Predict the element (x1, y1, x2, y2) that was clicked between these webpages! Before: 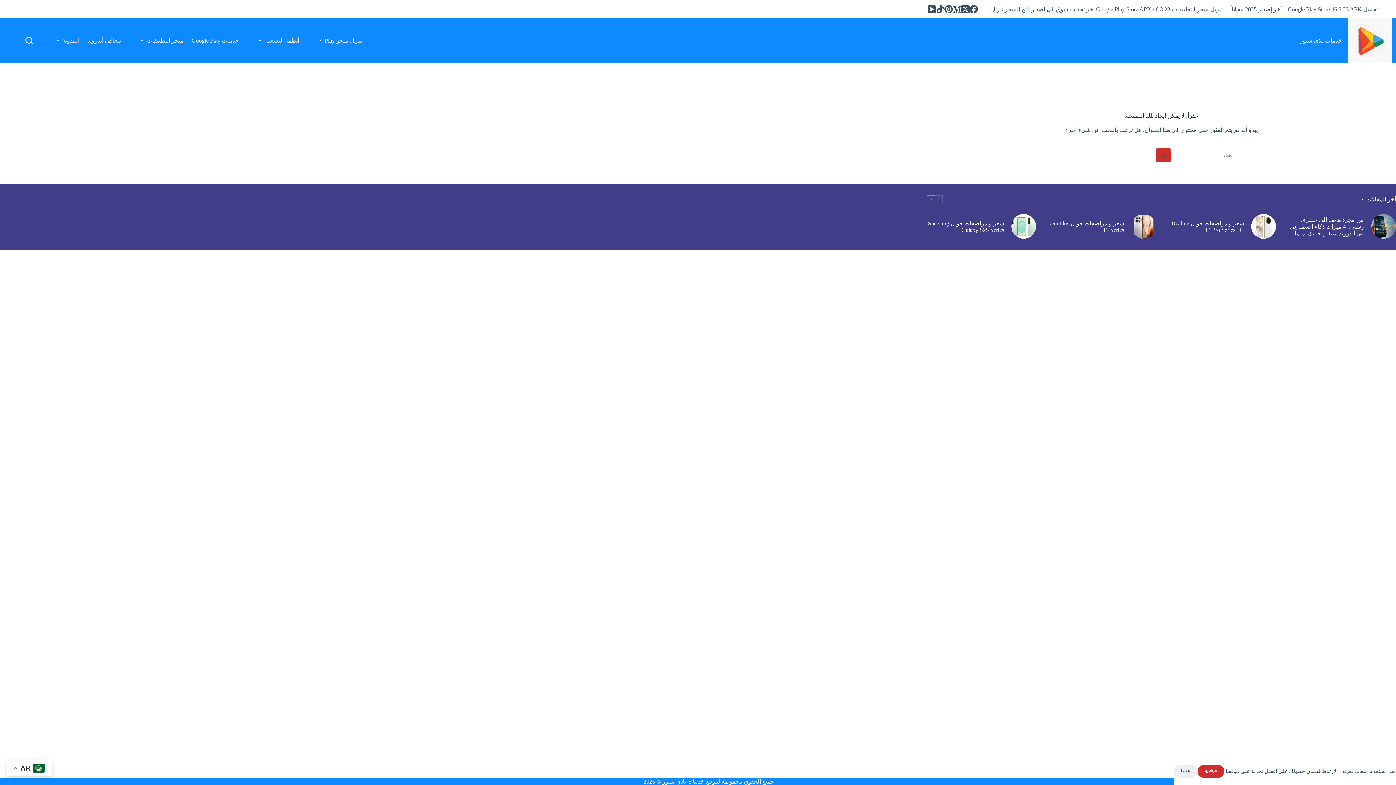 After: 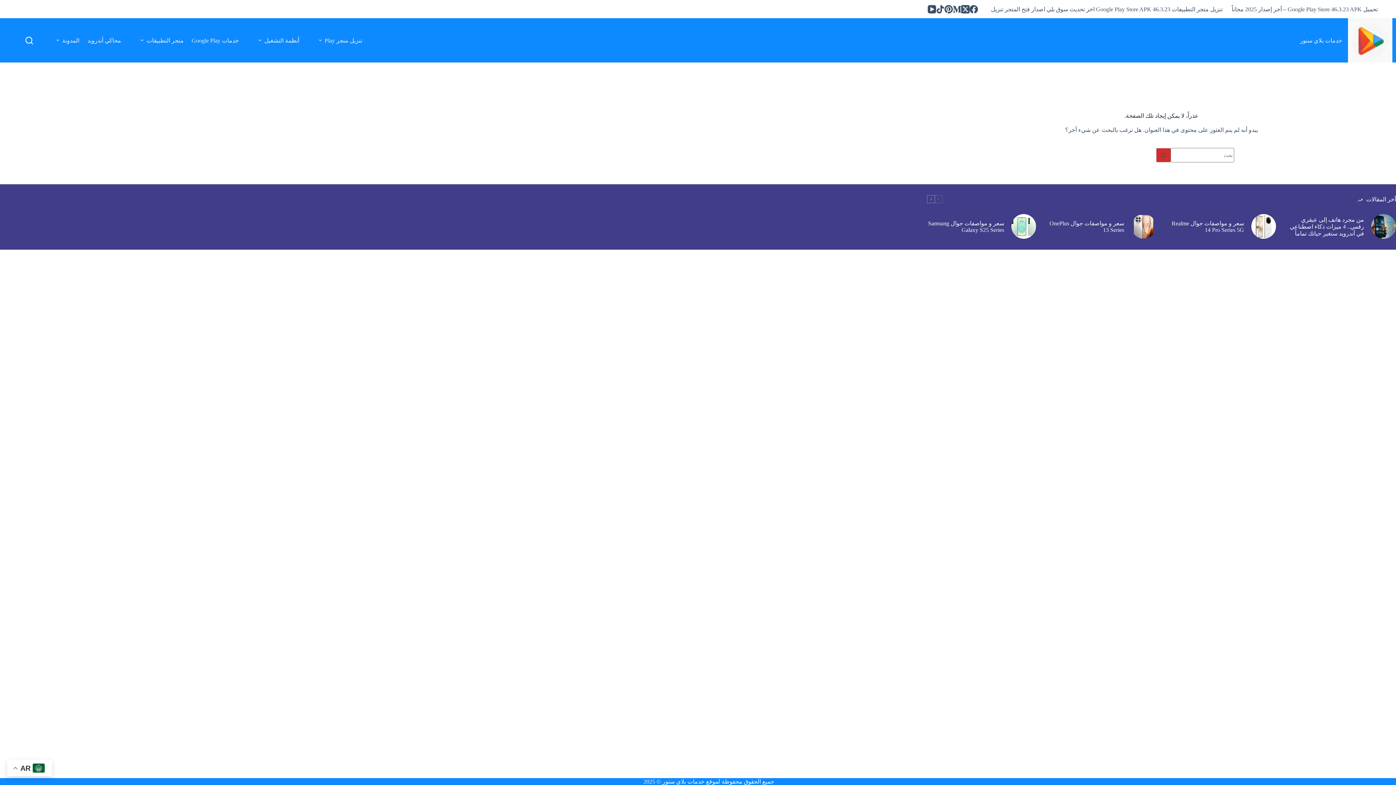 Action: bbox: (1173, 765, 1197, 778) label: لاحقا